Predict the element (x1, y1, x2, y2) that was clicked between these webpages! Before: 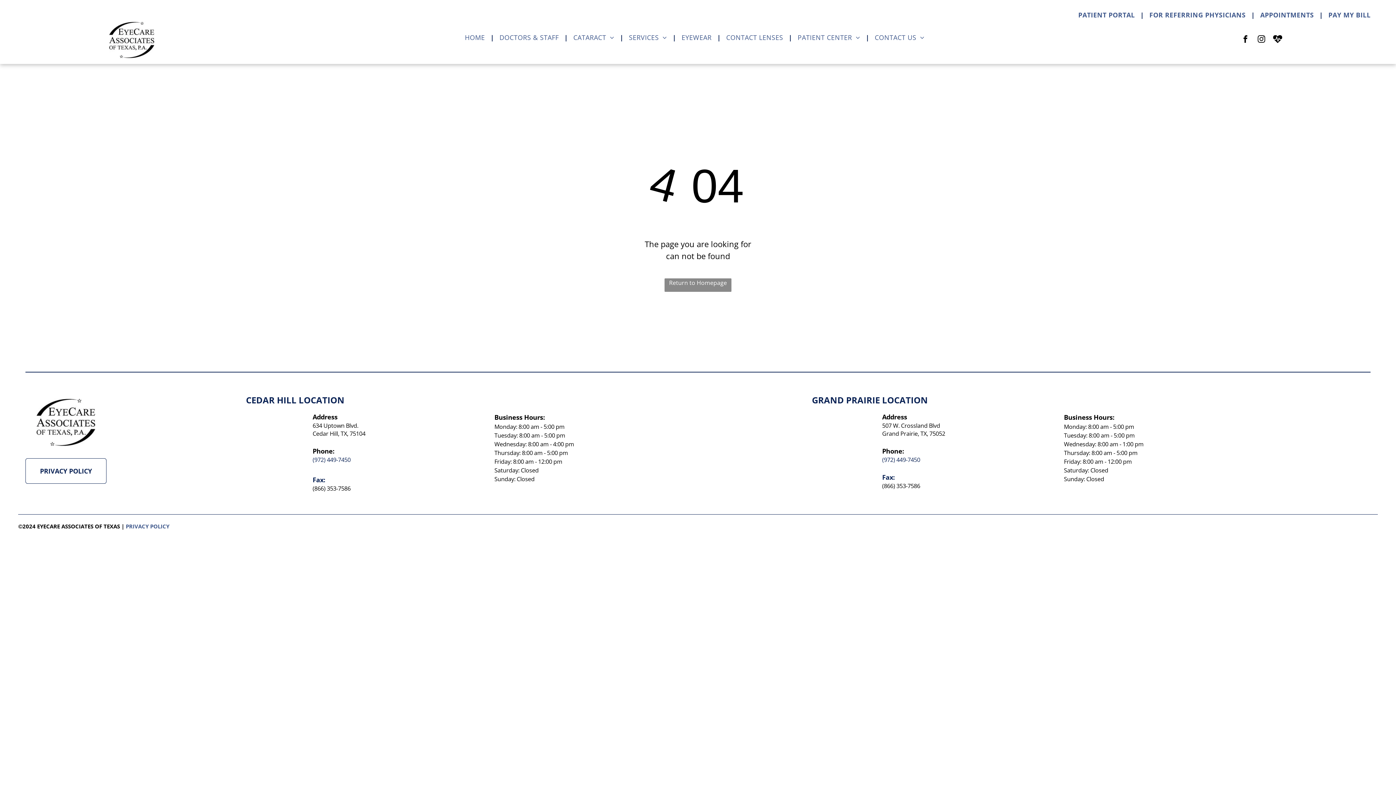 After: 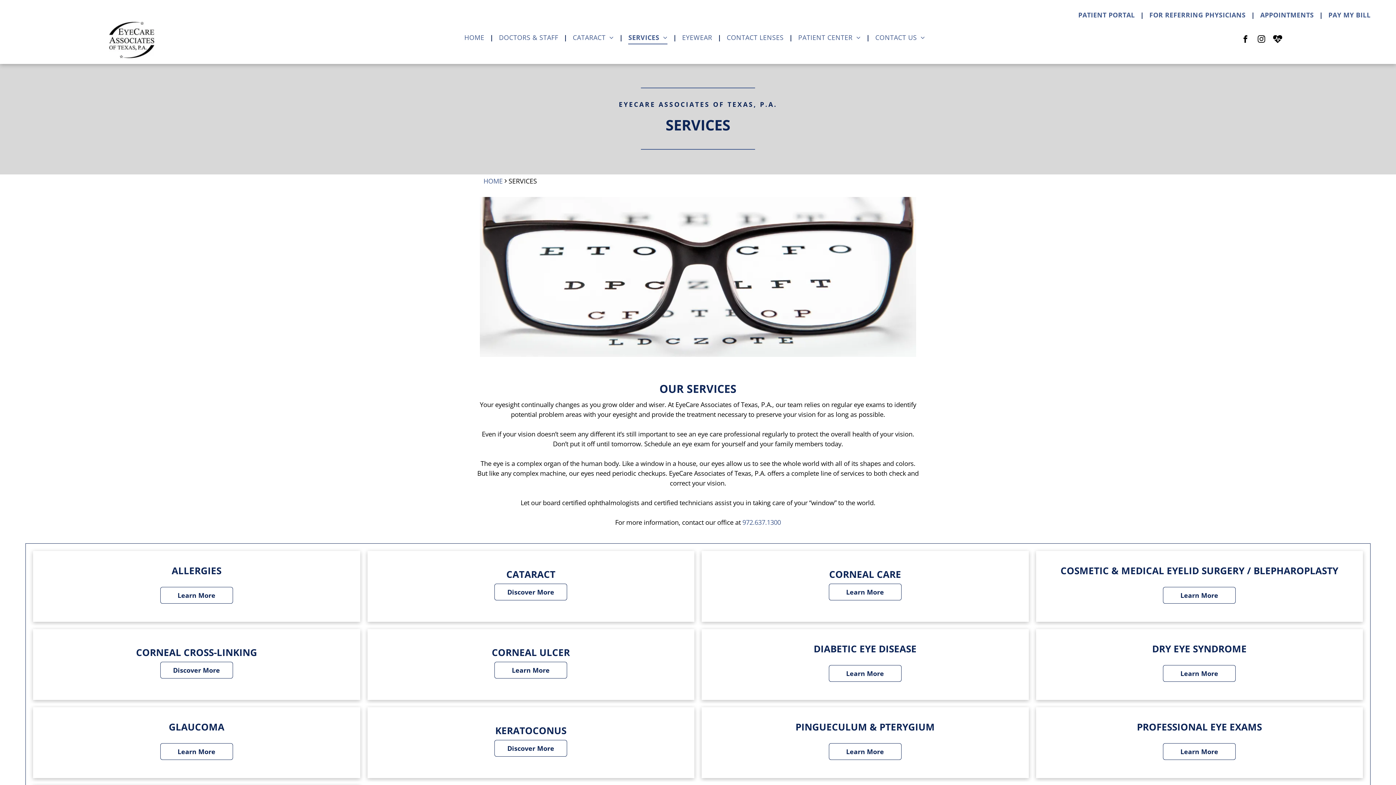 Action: bbox: (623, 30, 672, 44) label: SERVICES